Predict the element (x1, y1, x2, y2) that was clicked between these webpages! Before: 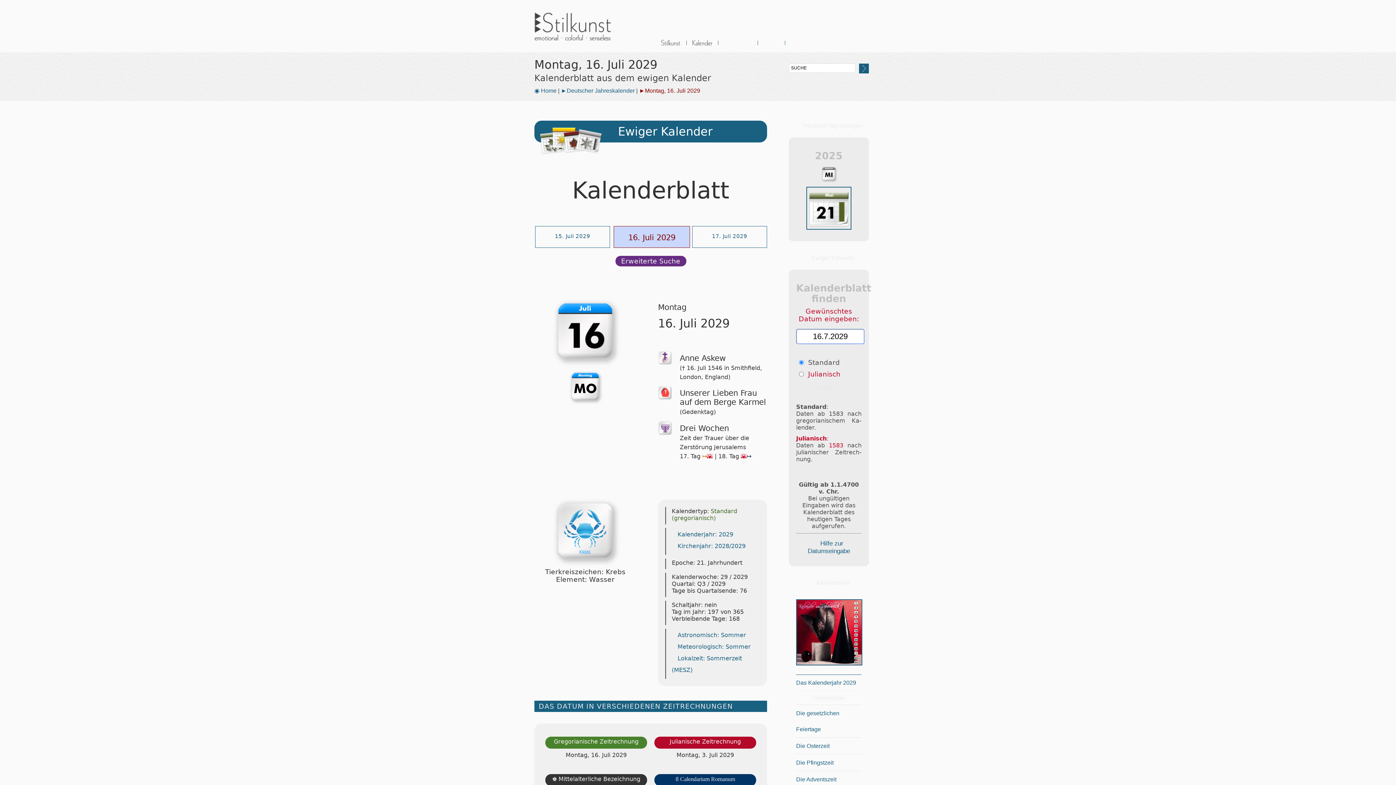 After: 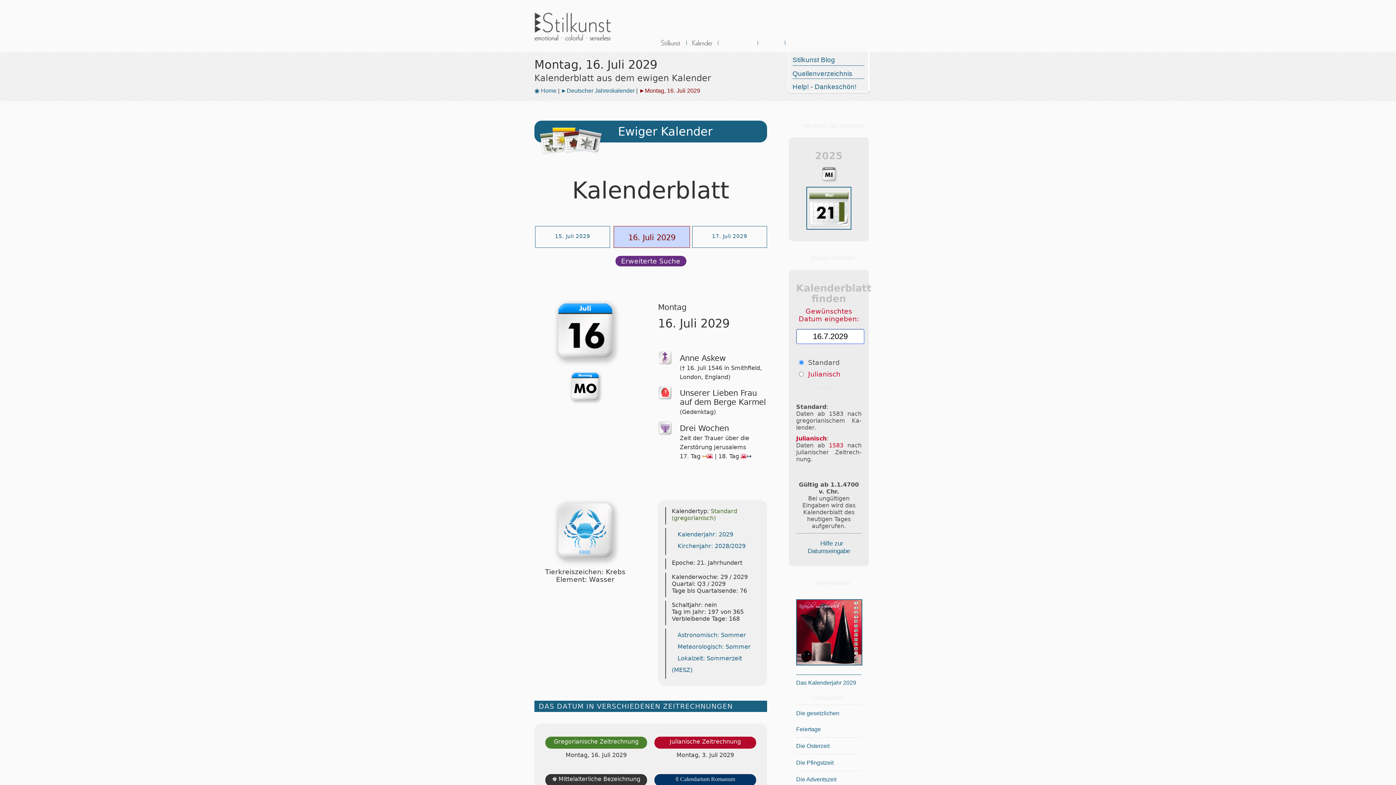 Action: label: BLOG & News bbox: (785, 36, 829, 57)